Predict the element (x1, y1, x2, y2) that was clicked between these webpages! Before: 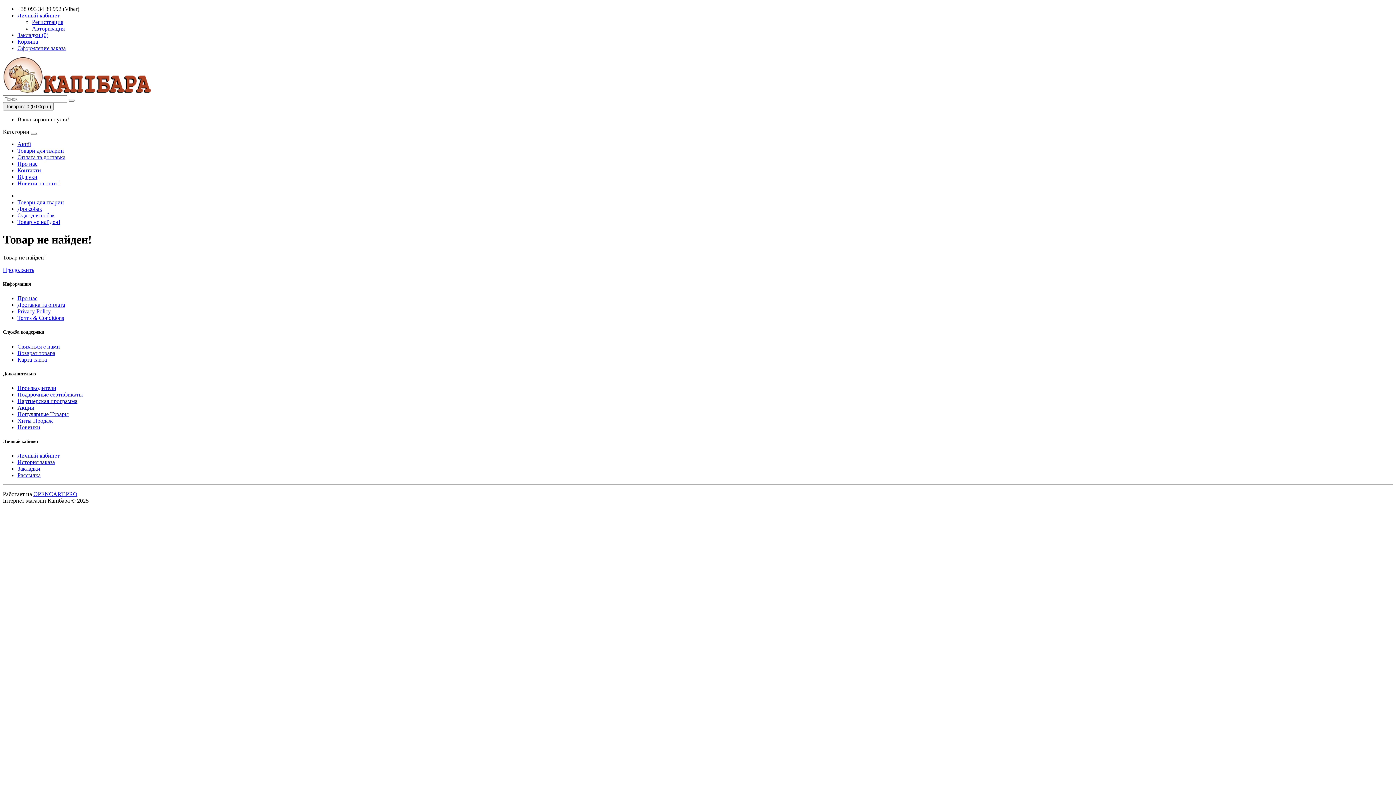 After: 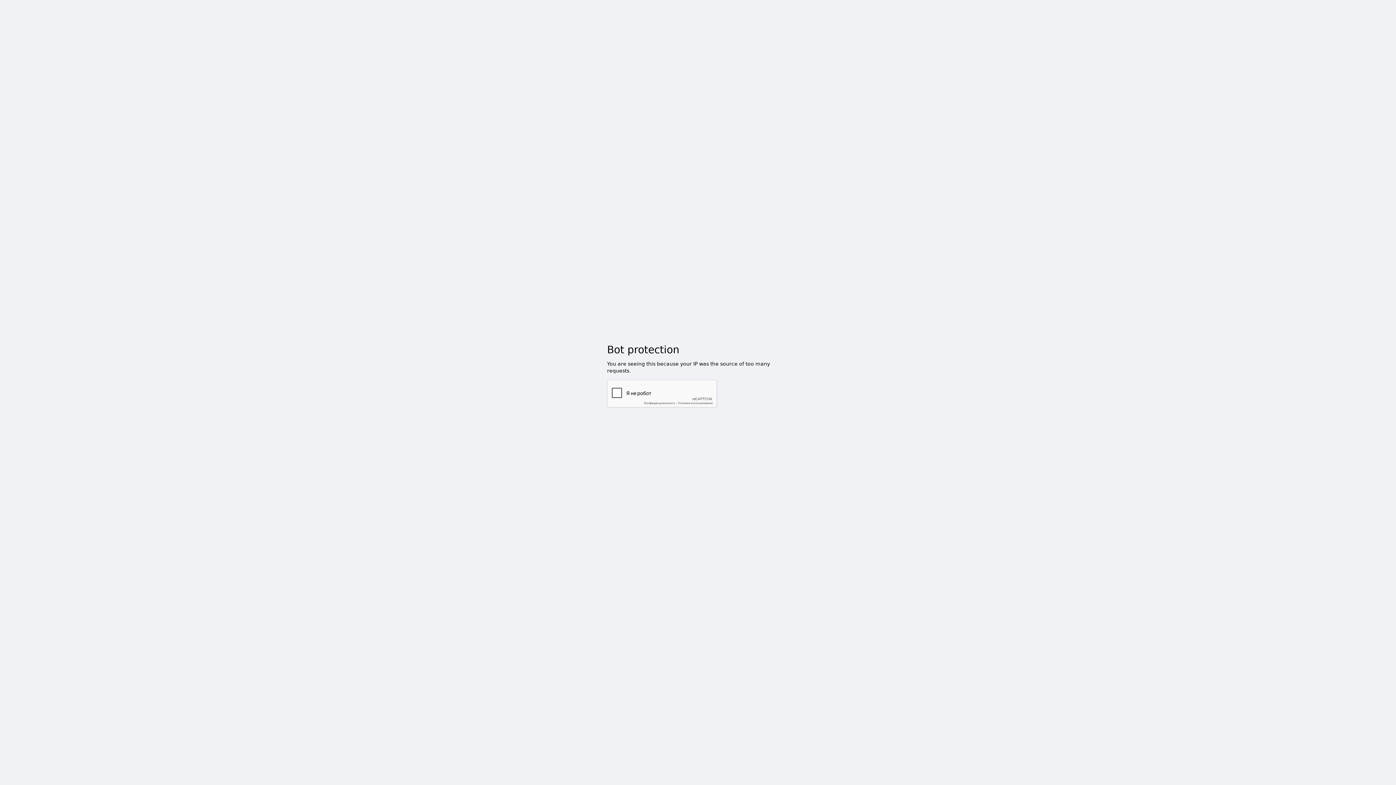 Action: bbox: (17, 173, 37, 180) label: Відгуки